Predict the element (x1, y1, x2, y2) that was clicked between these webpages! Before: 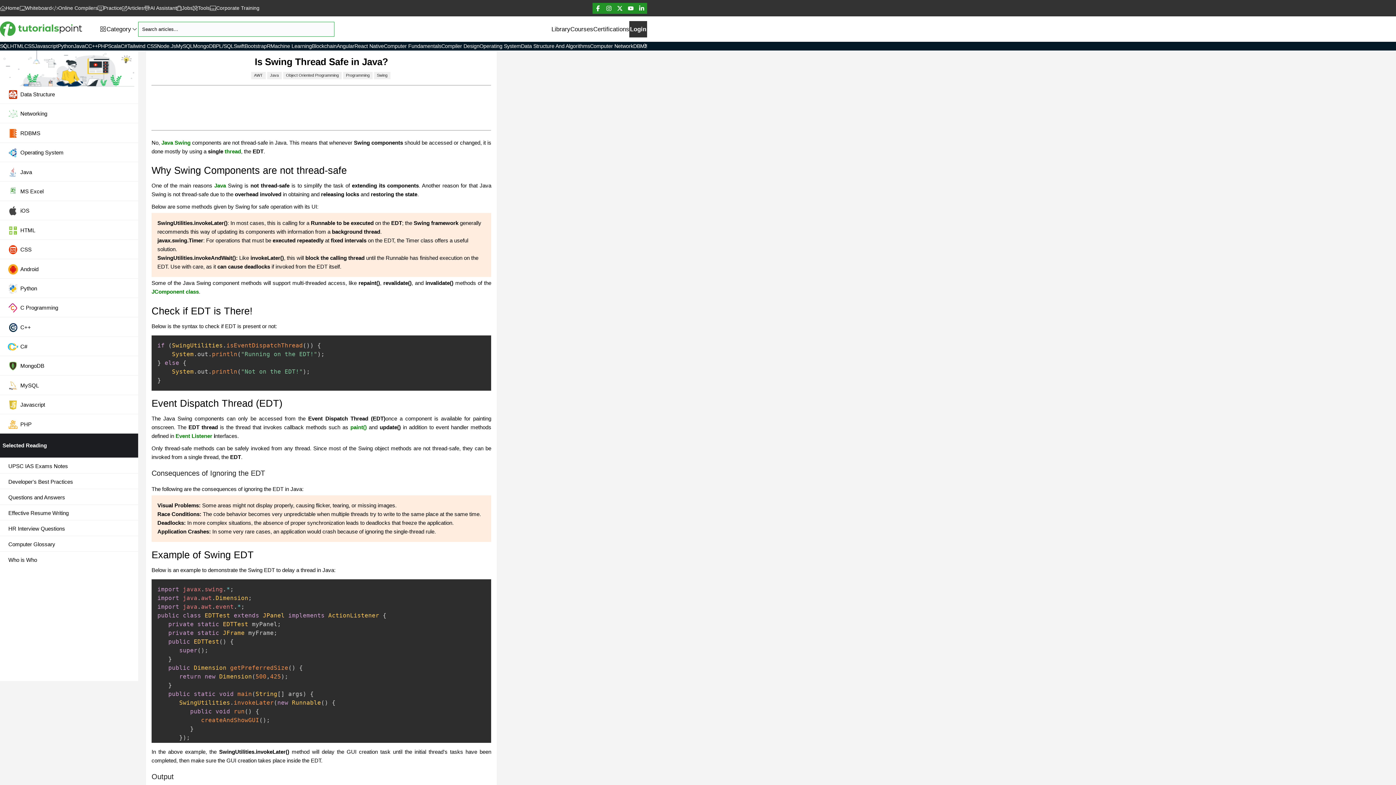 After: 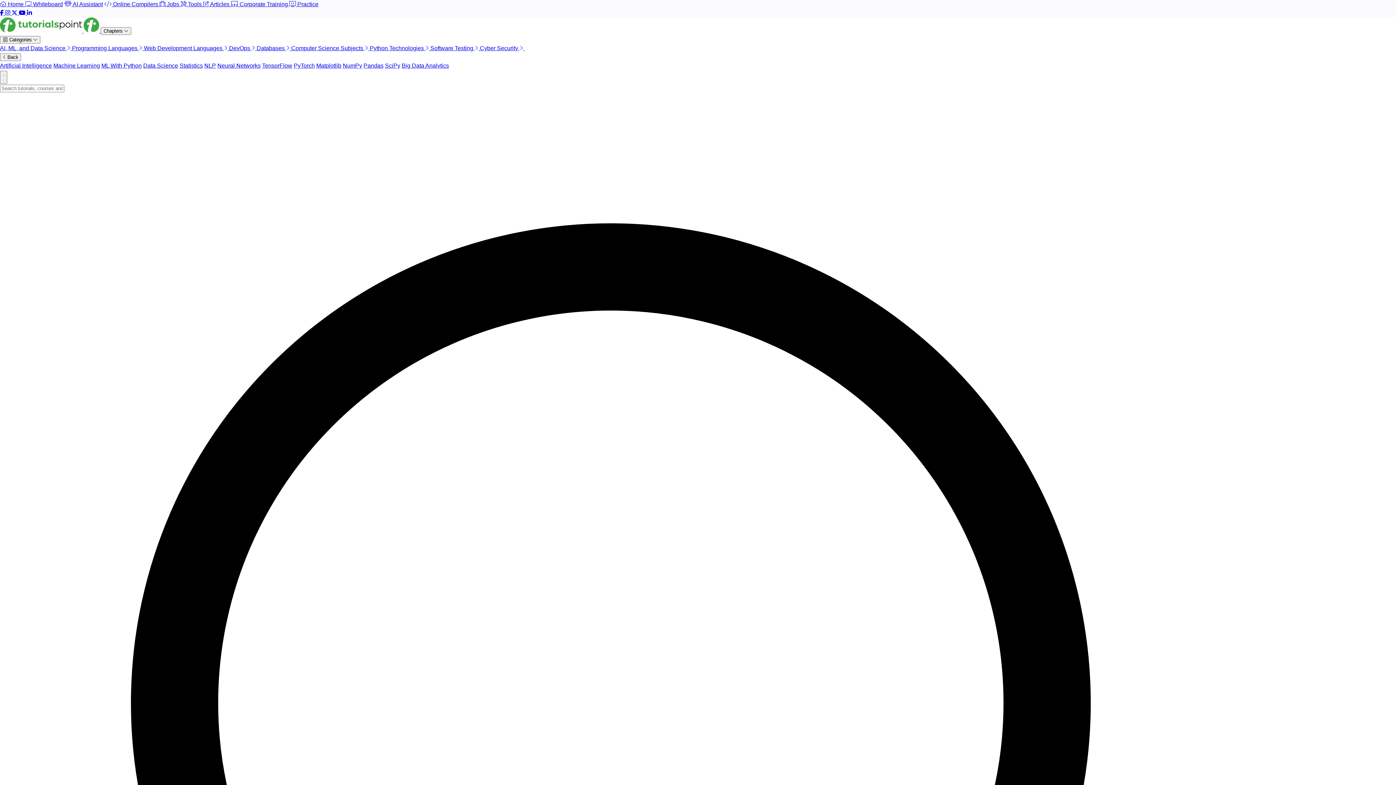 Action: bbox: (384, 42, 441, 50) label: Computer Fundamentals